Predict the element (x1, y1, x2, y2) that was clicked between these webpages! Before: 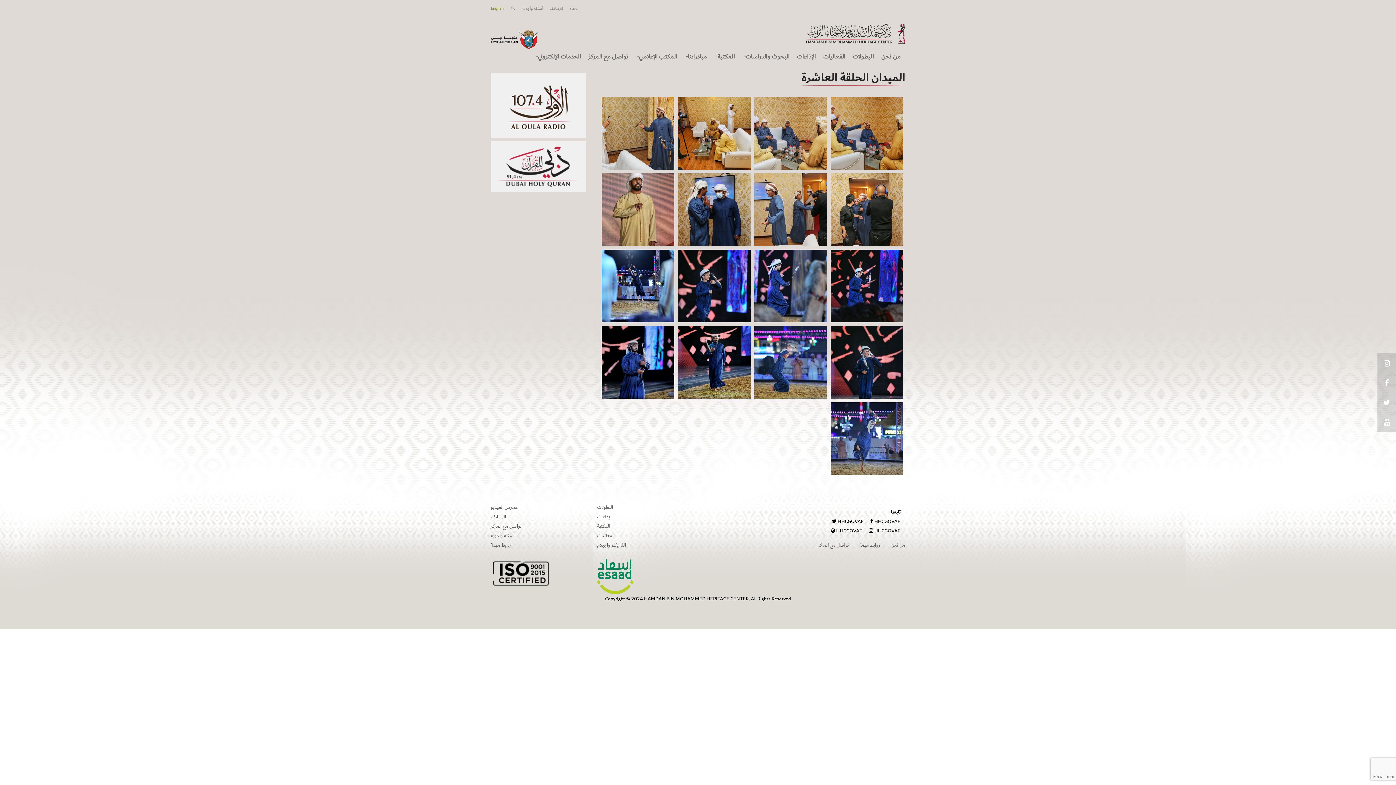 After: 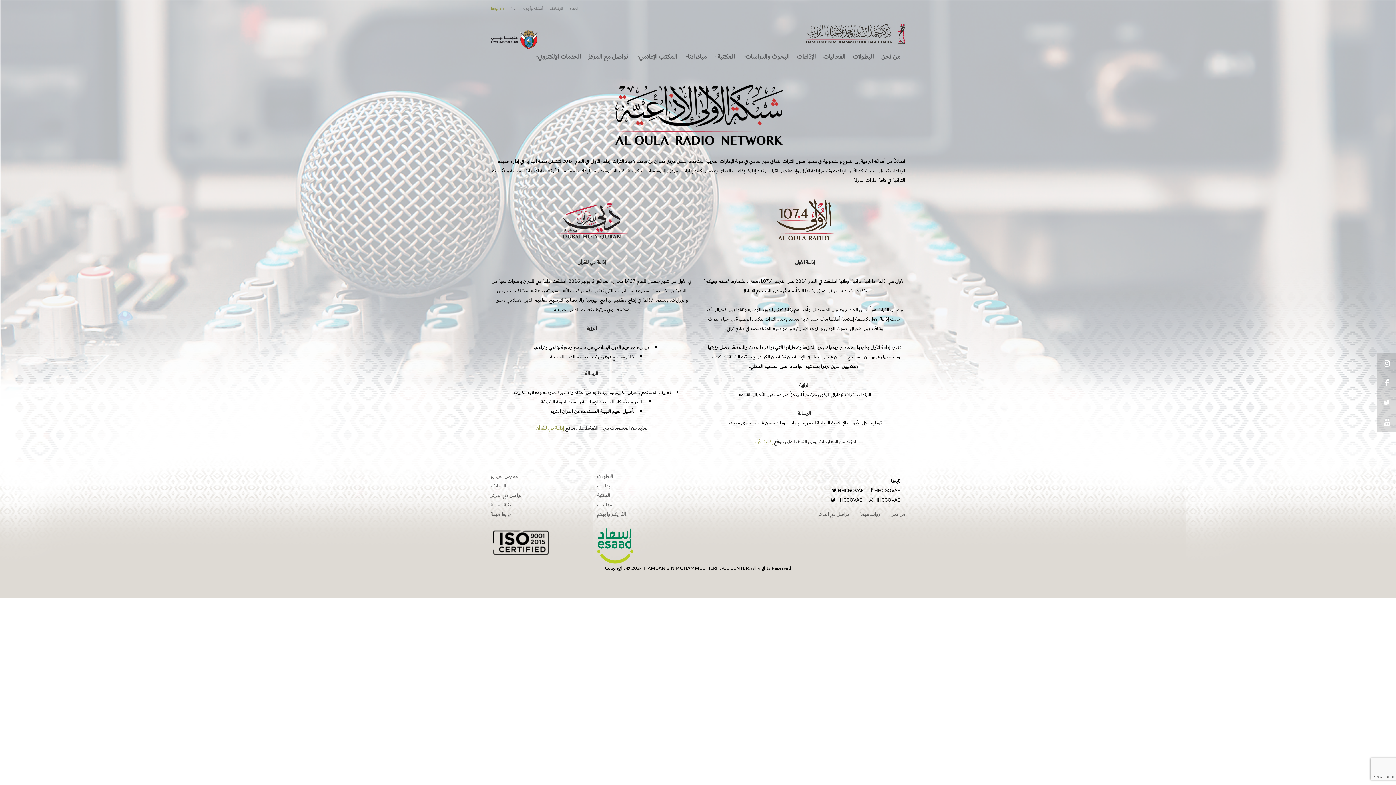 Action: bbox: (597, 512, 611, 520) label: الإذاعات